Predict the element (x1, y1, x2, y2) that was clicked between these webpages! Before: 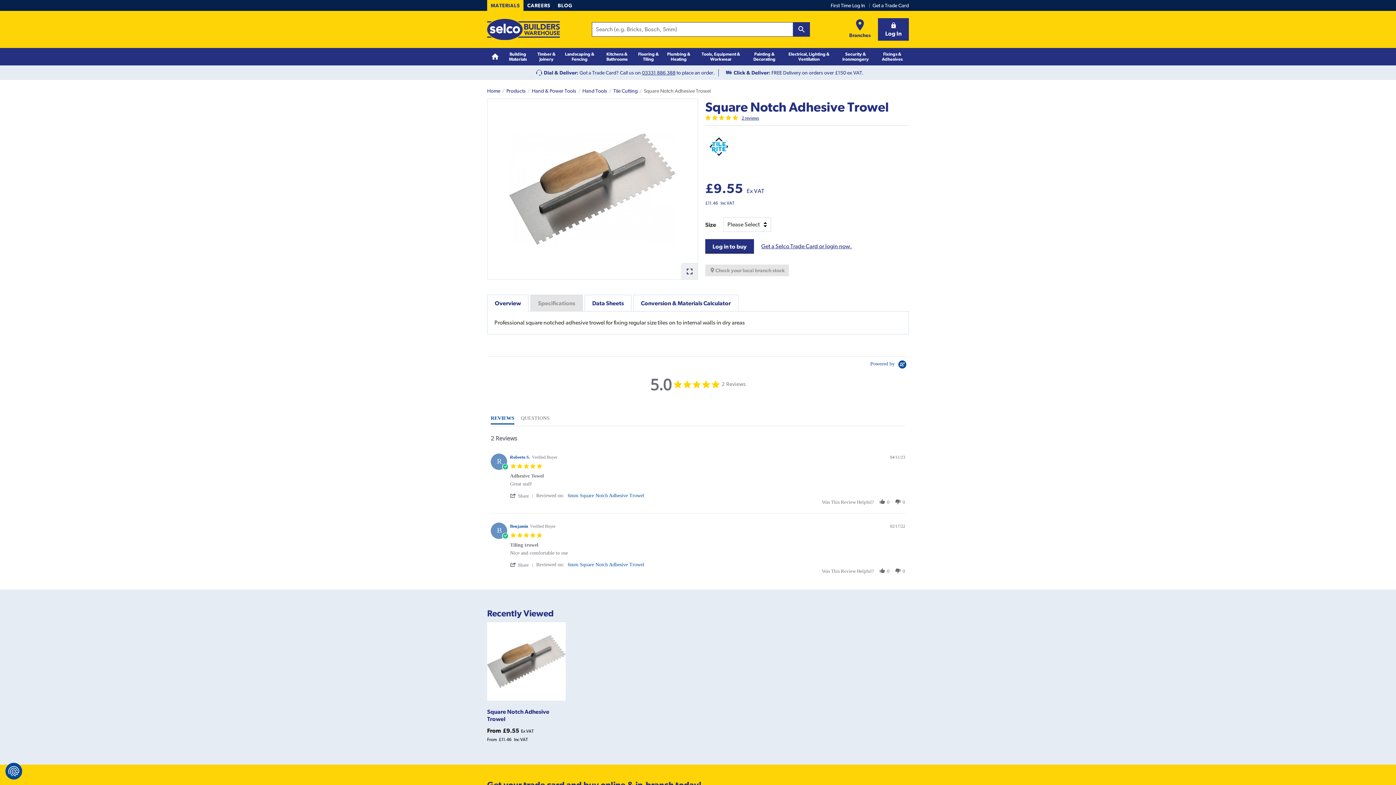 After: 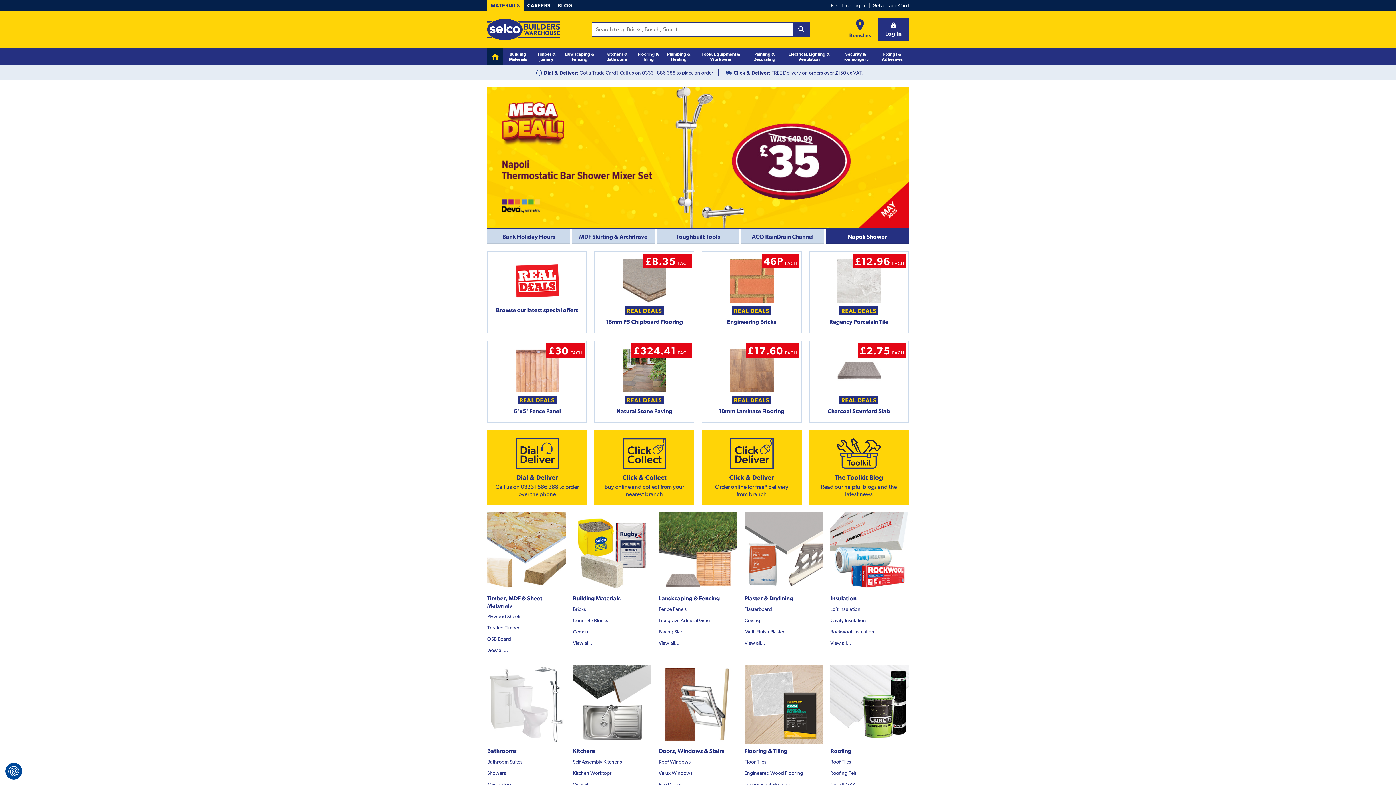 Action: bbox: (487, 47, 503, 65)